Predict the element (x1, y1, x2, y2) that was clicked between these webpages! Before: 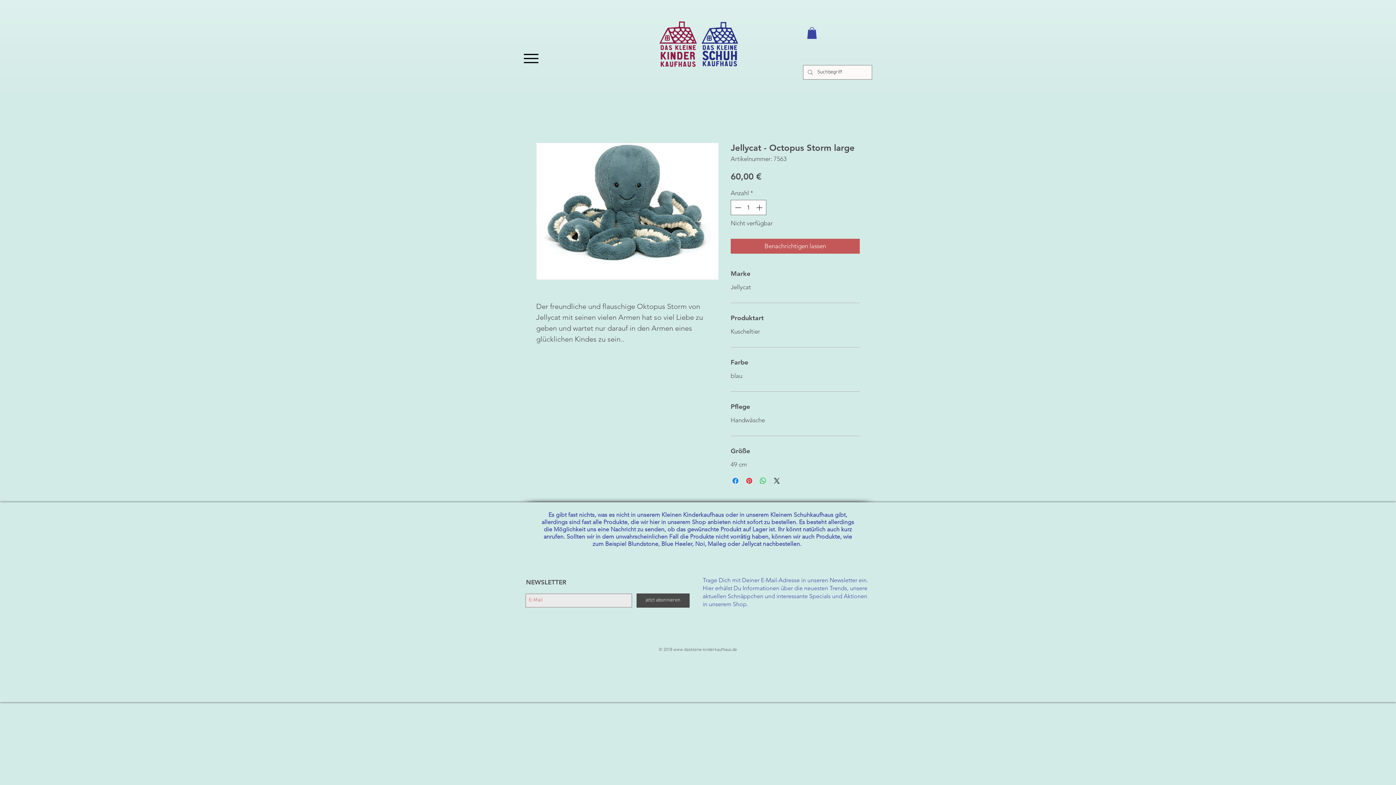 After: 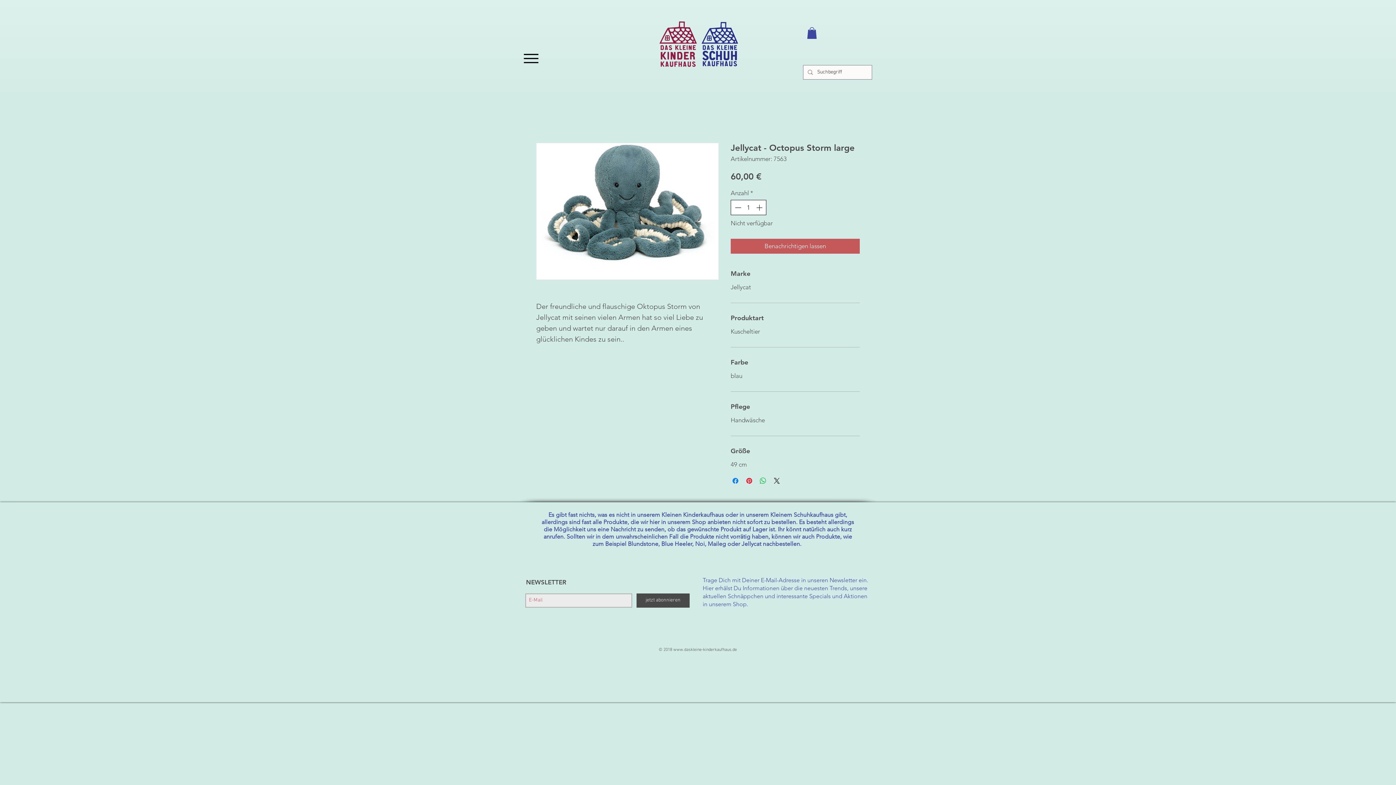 Action: bbox: (732, 200, 742, 214) label: Decrement